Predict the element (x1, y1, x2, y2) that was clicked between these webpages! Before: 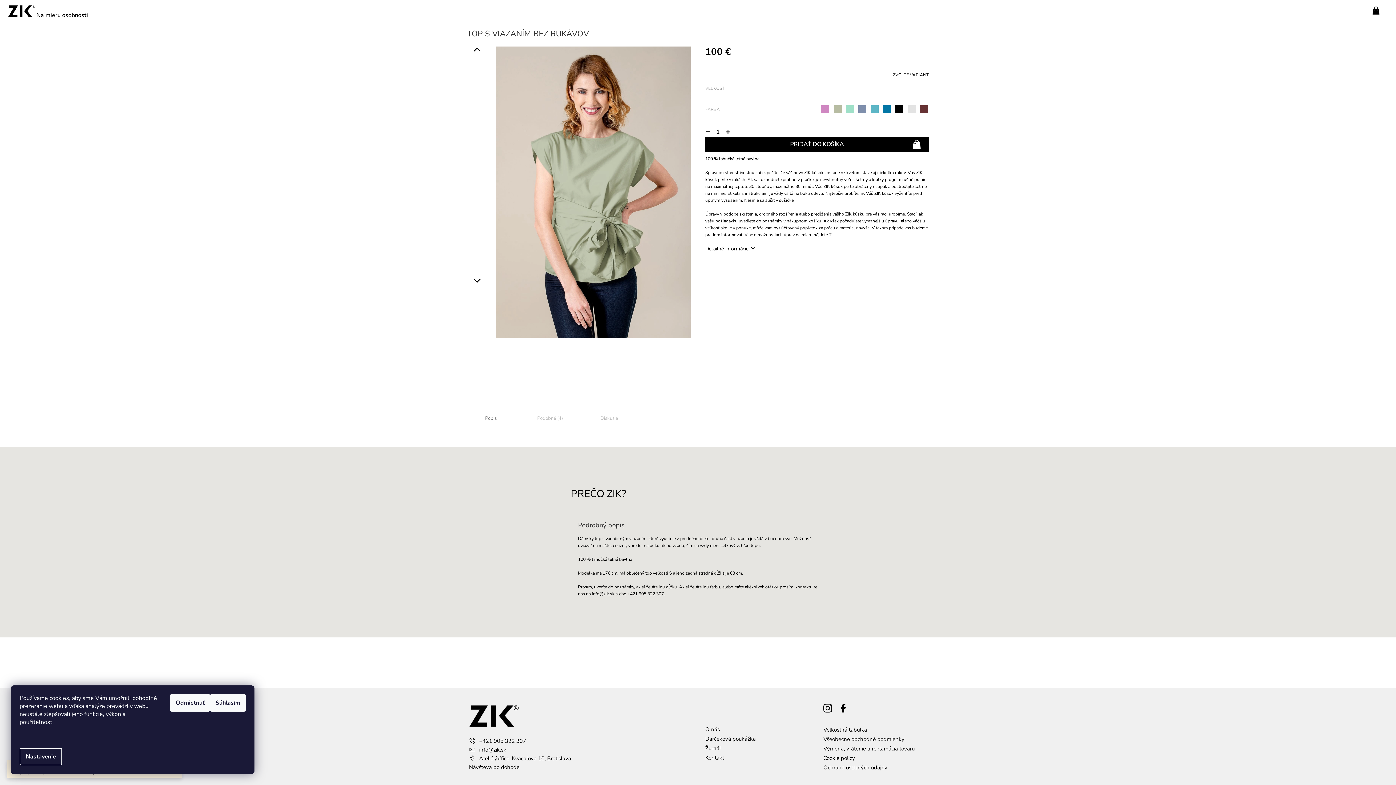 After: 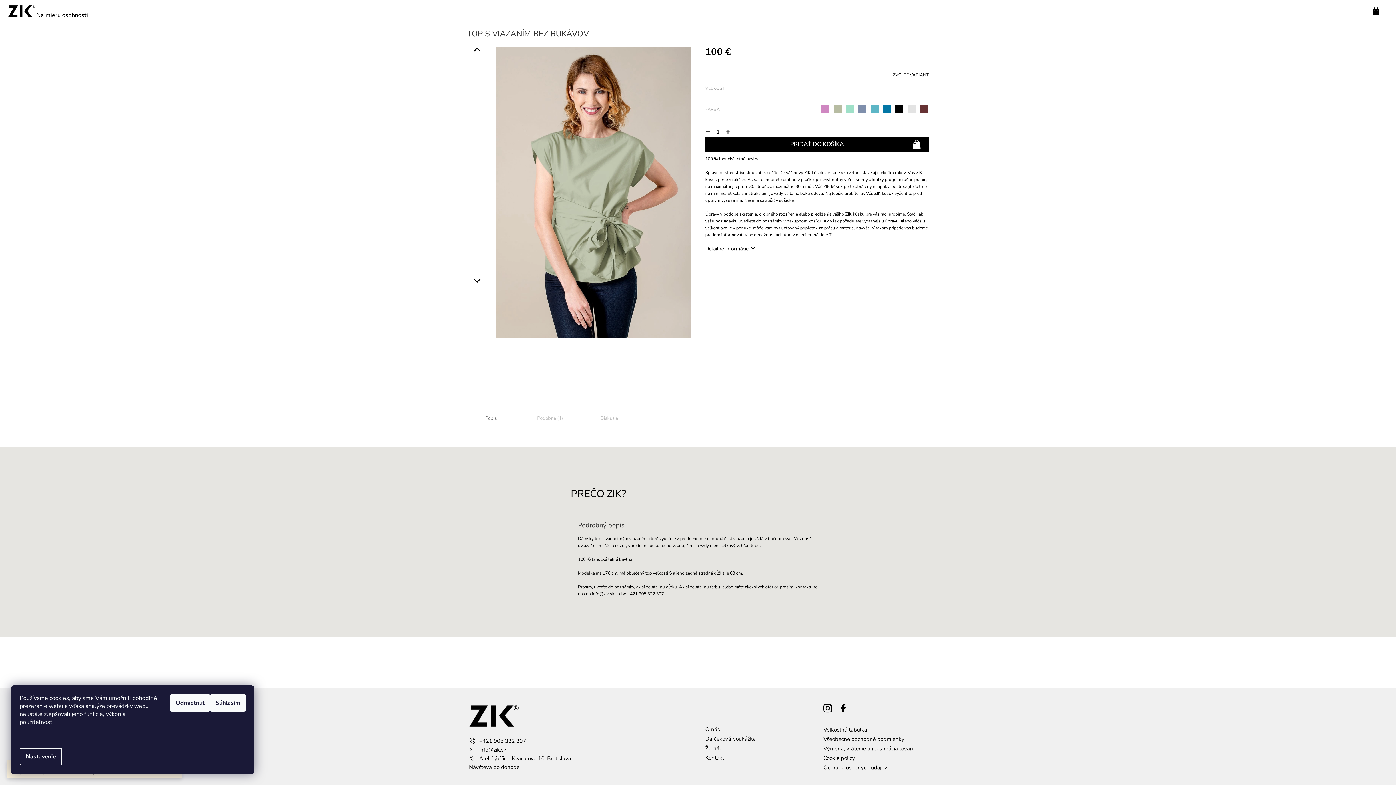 Action: bbox: (823, 702, 832, 715)